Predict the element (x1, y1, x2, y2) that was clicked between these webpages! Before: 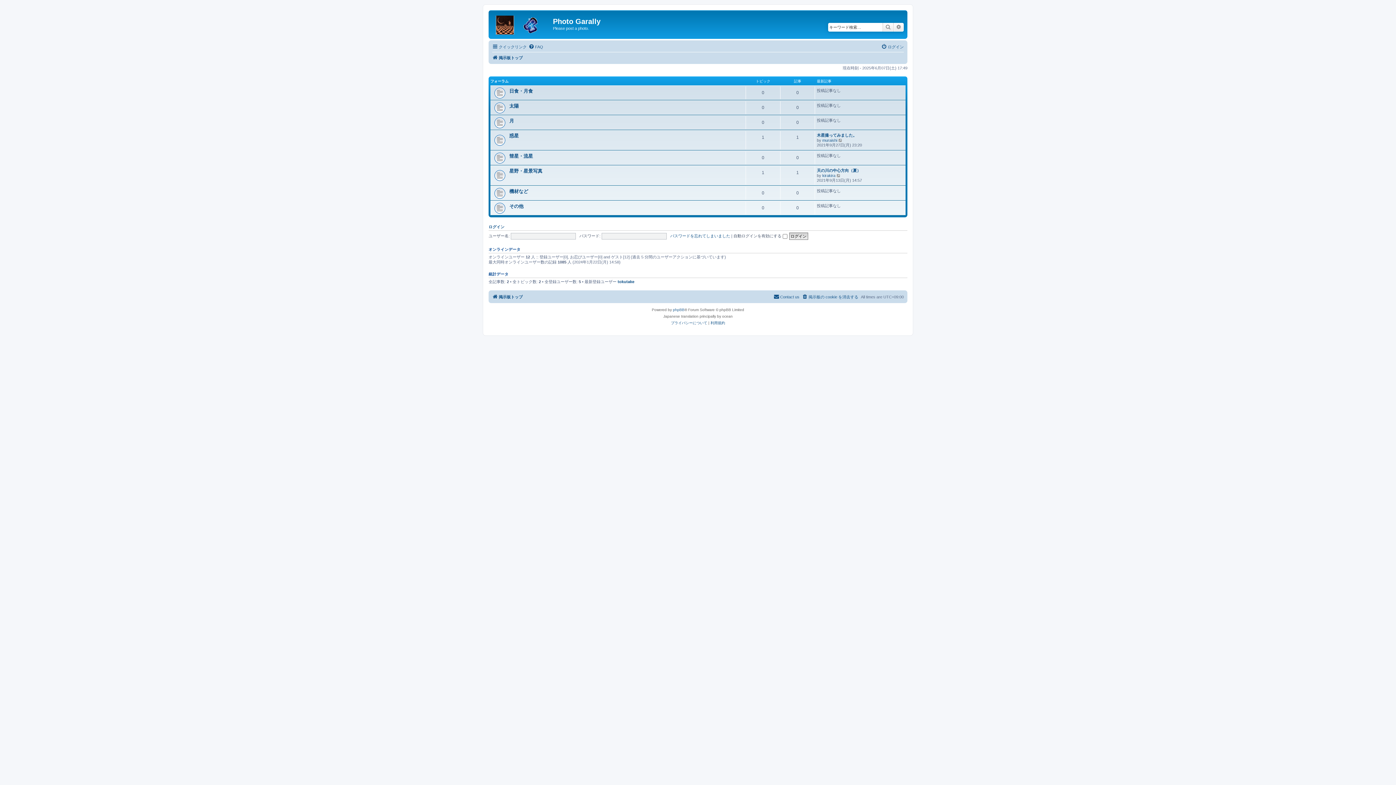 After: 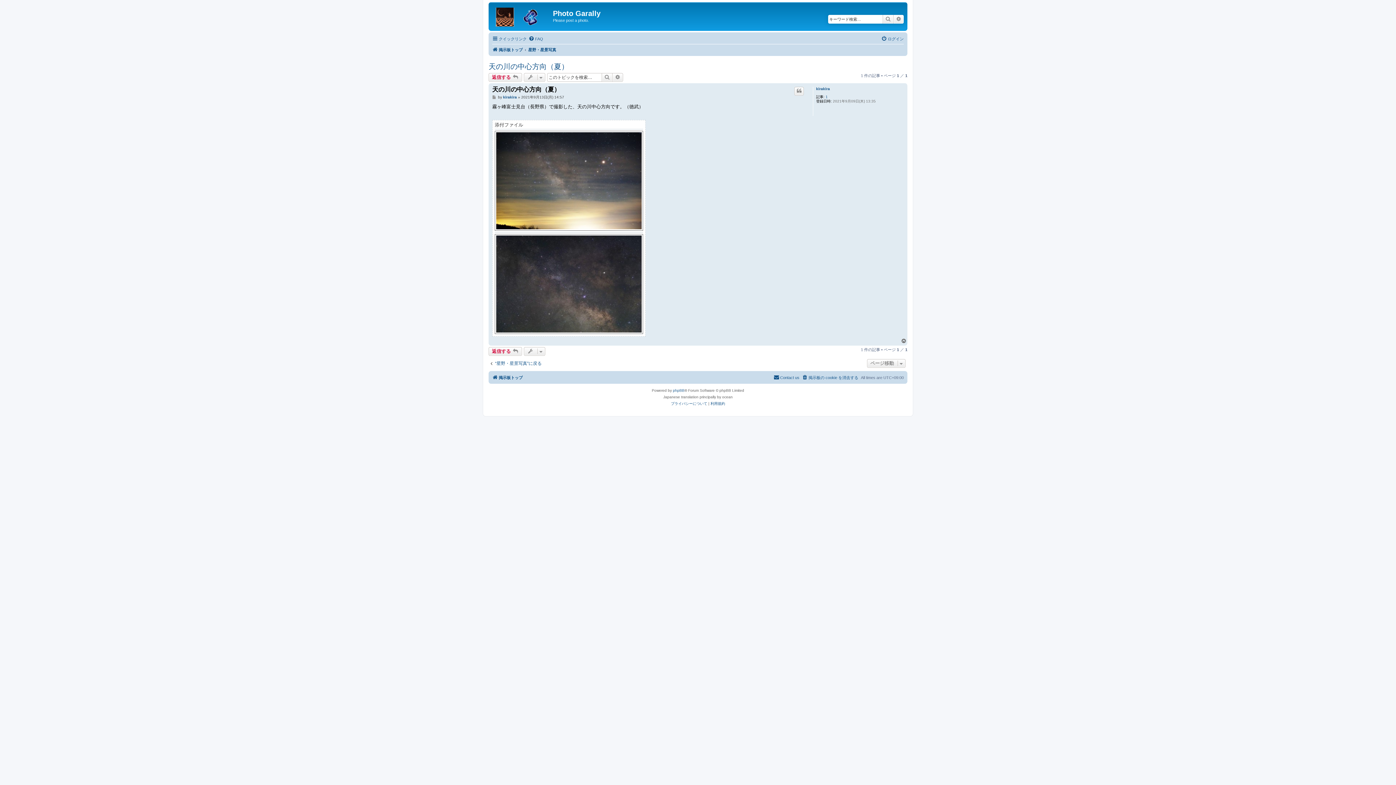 Action: bbox: (817, 168, 861, 173) label: 天の川の中心方向（夏）